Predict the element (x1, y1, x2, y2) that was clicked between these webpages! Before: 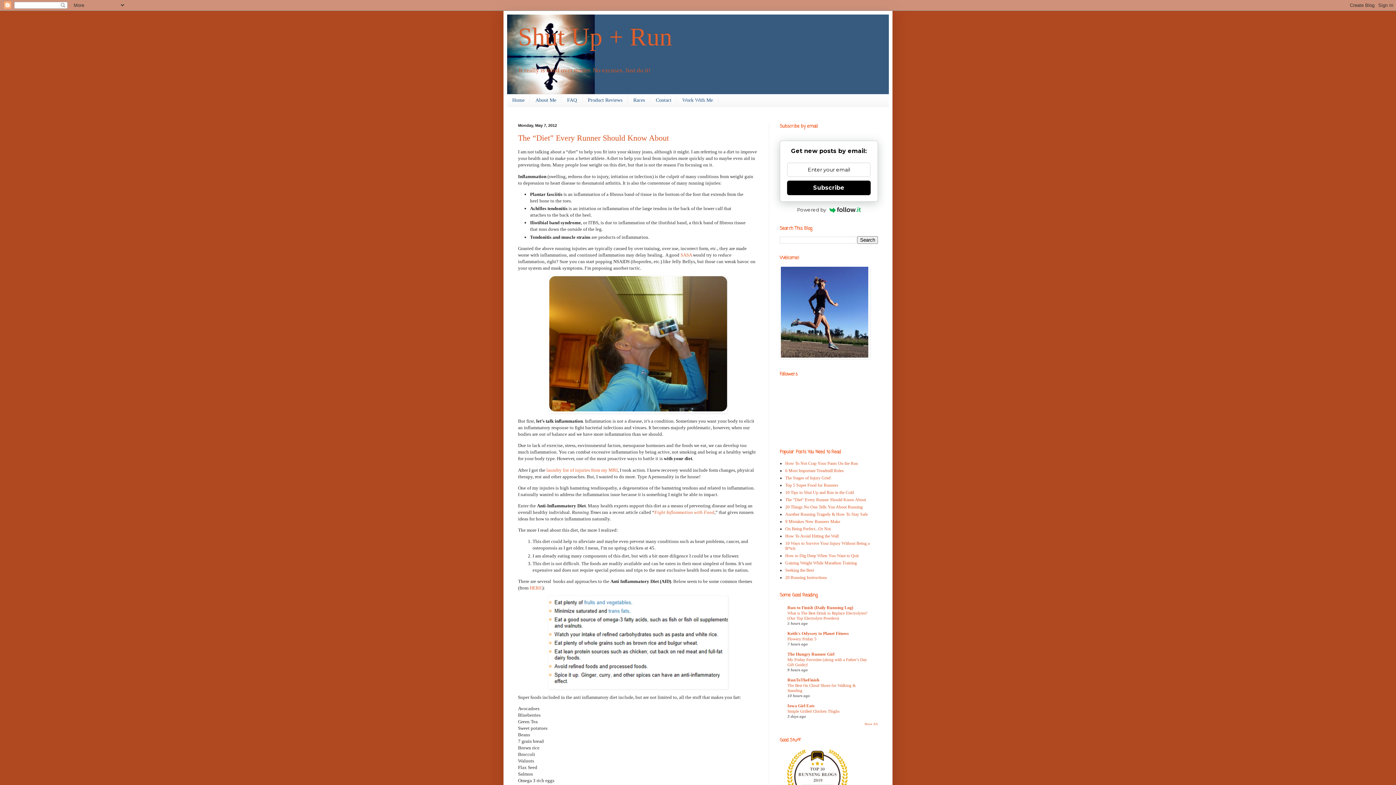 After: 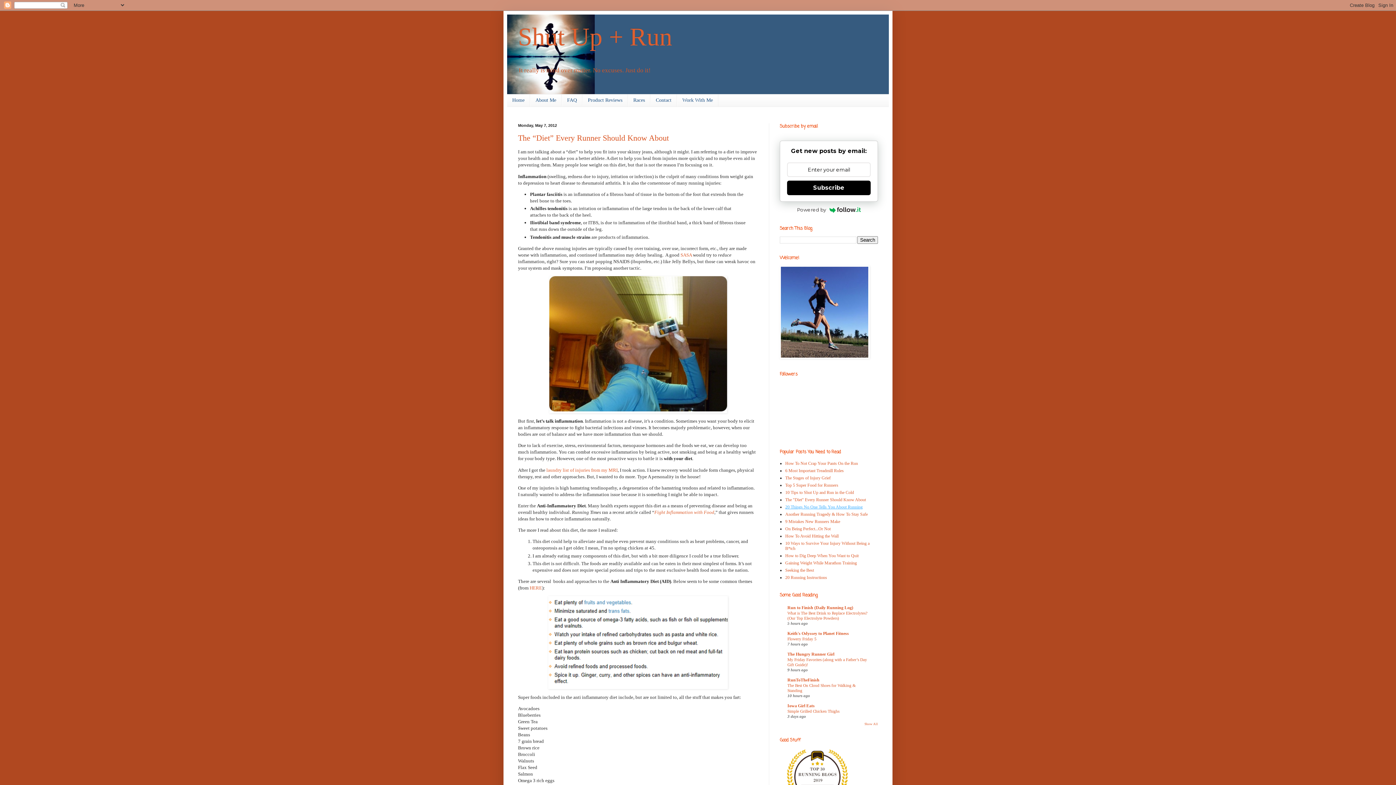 Action: bbox: (785, 504, 862, 509) label: 20 Things No One Tells You About Running